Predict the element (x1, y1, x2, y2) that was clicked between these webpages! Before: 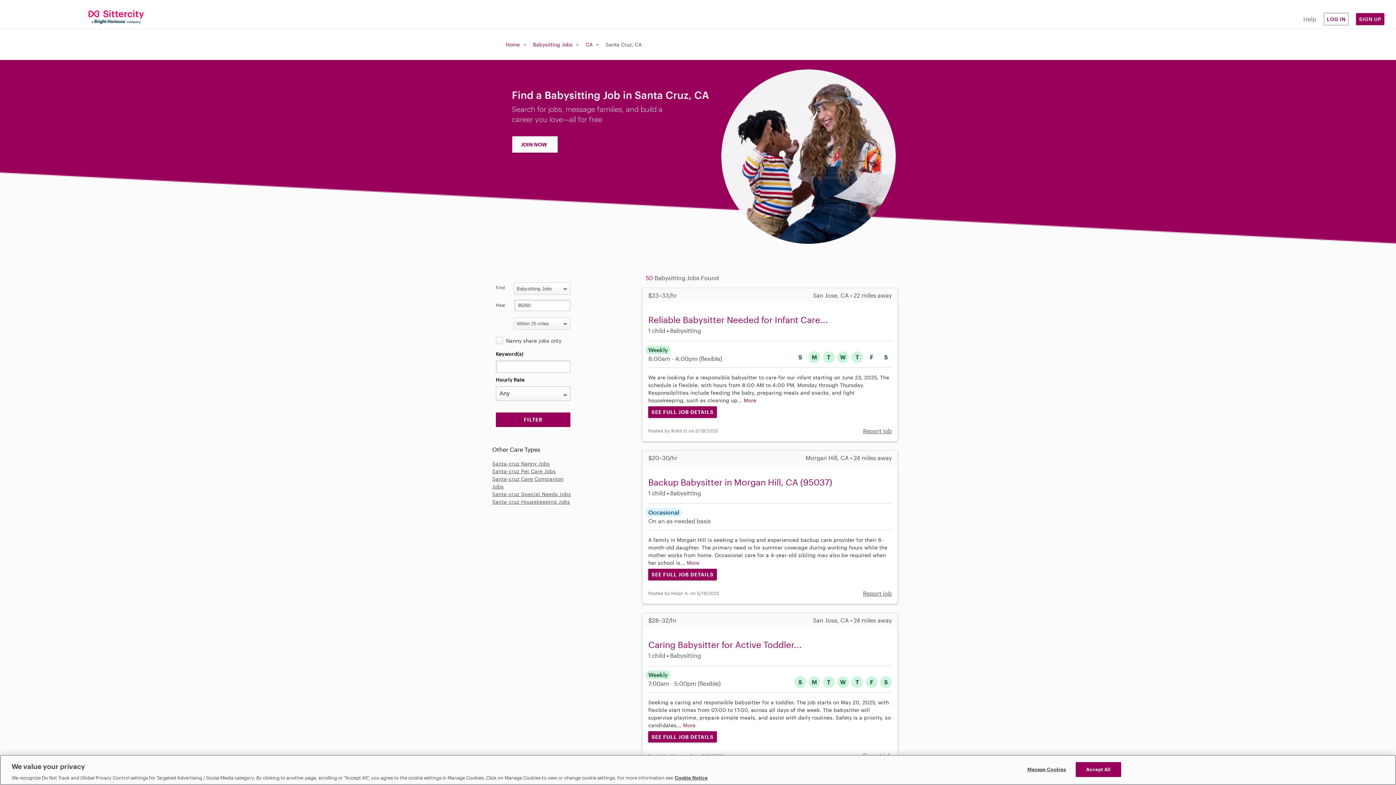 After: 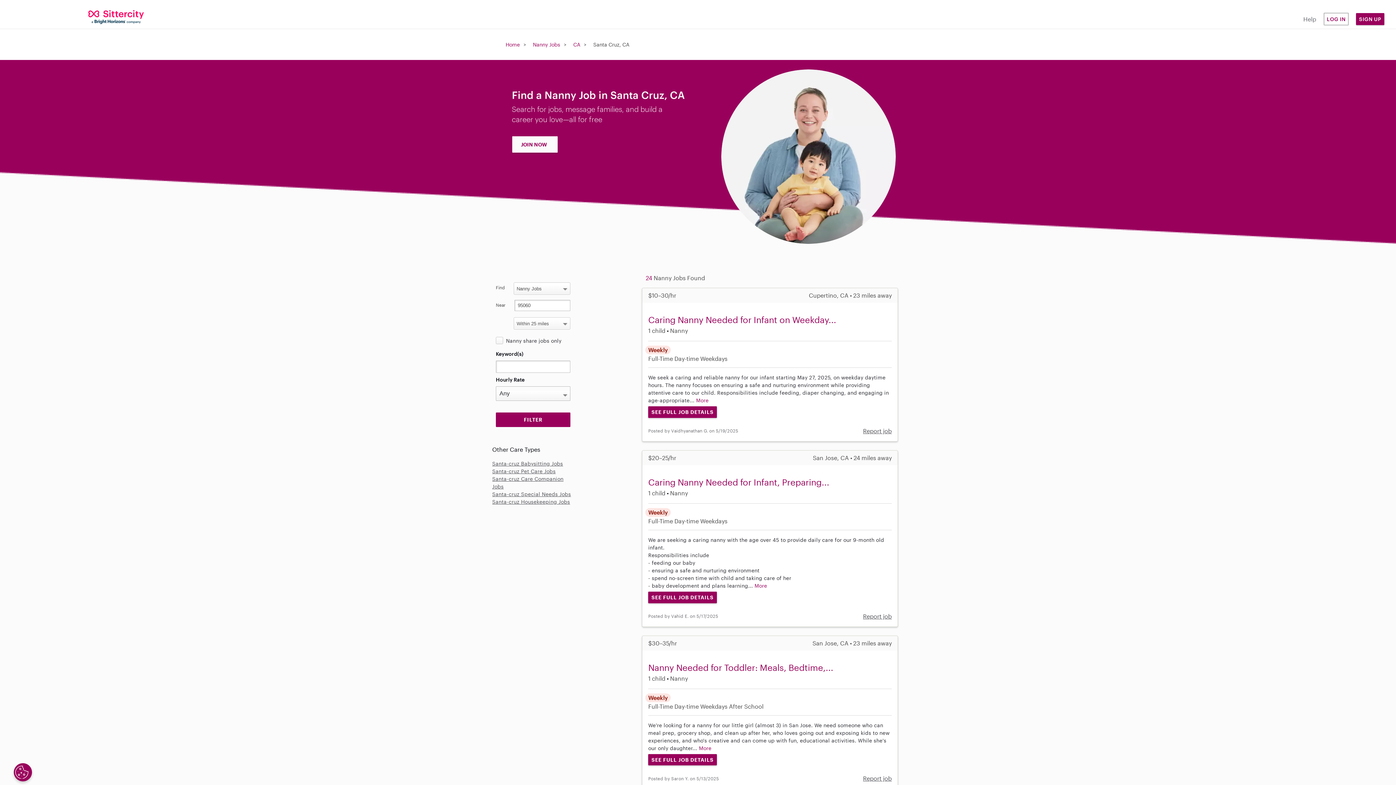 Action: label: Santa-cruz Nanny Jobs bbox: (492, 460, 549, 466)